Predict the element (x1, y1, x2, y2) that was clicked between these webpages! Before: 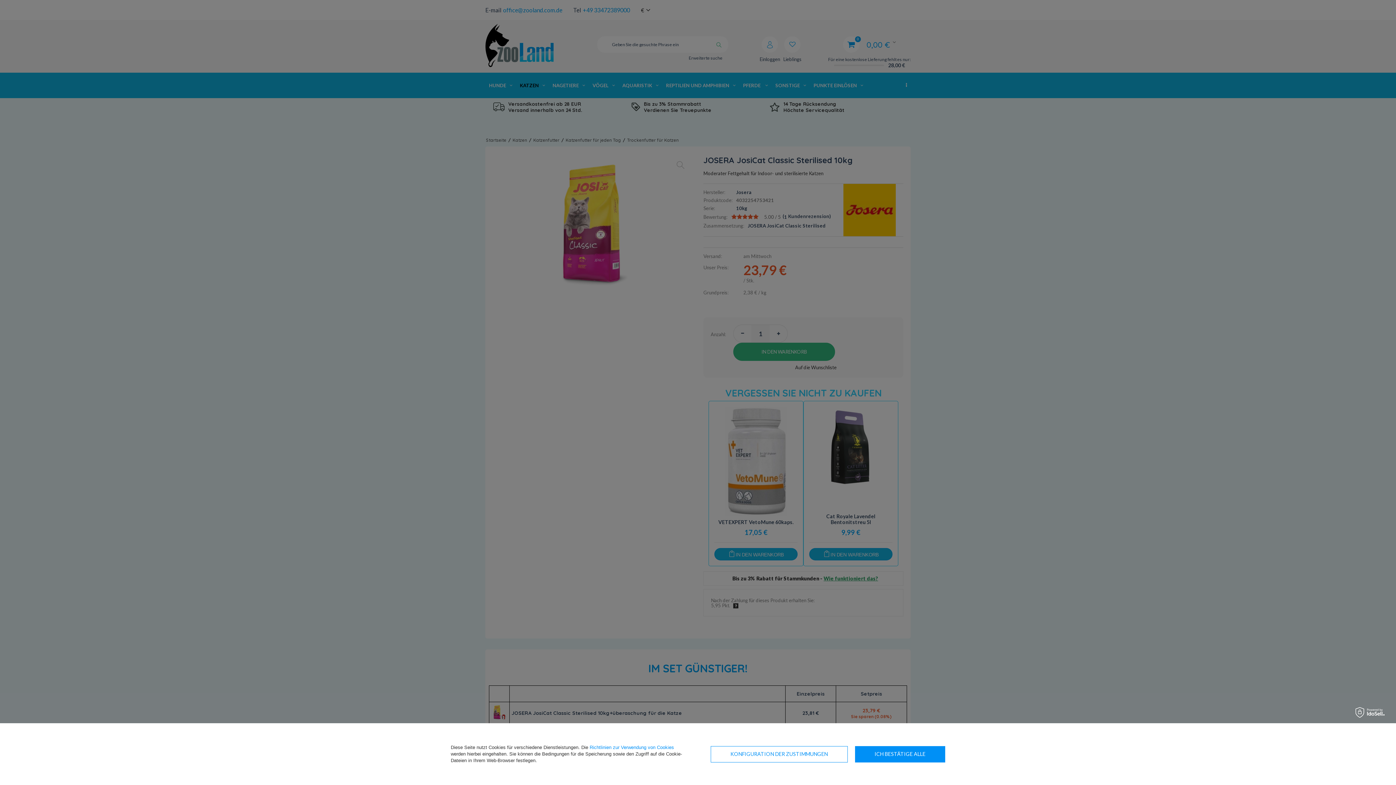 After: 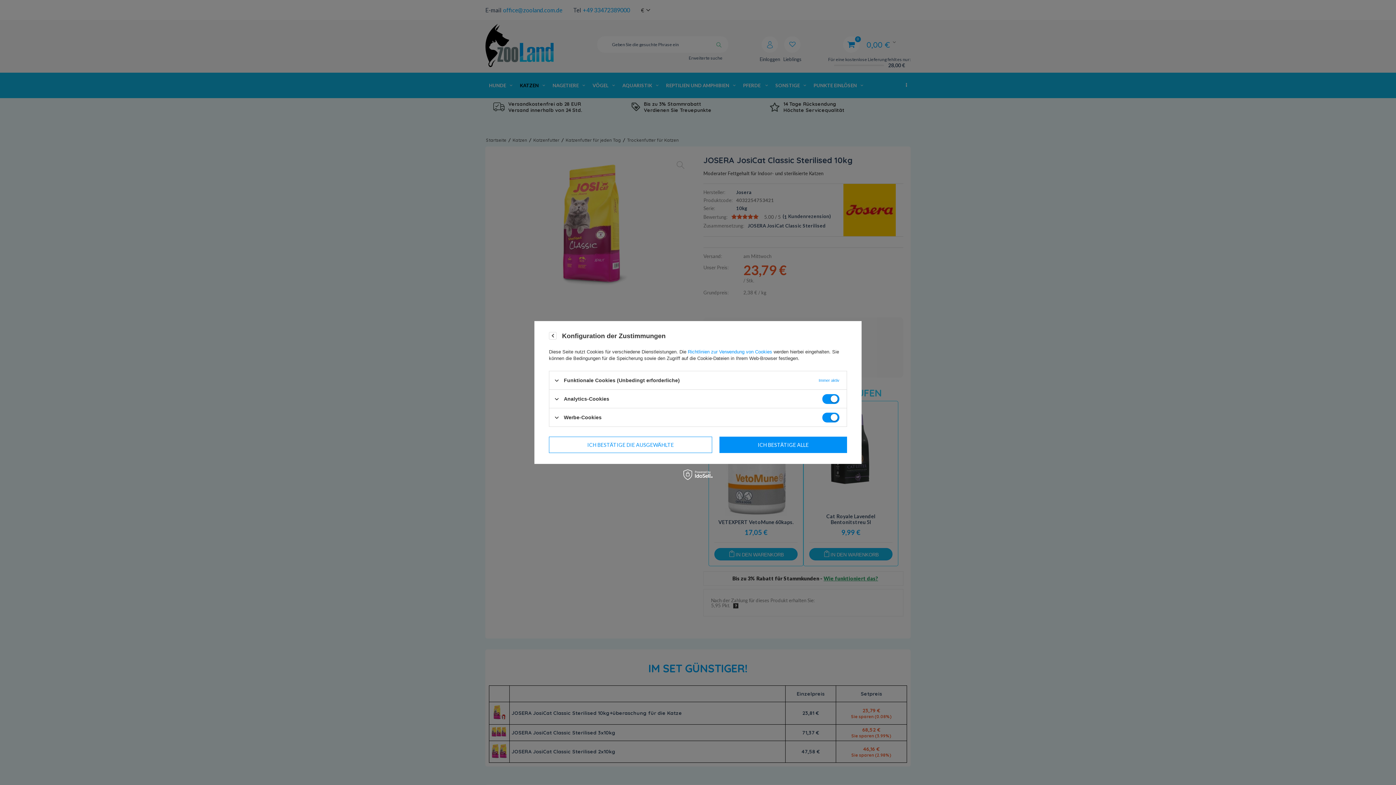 Action: label: KONFIGURATION DER ZUSTIMMUNGEN bbox: (710, 746, 847, 762)